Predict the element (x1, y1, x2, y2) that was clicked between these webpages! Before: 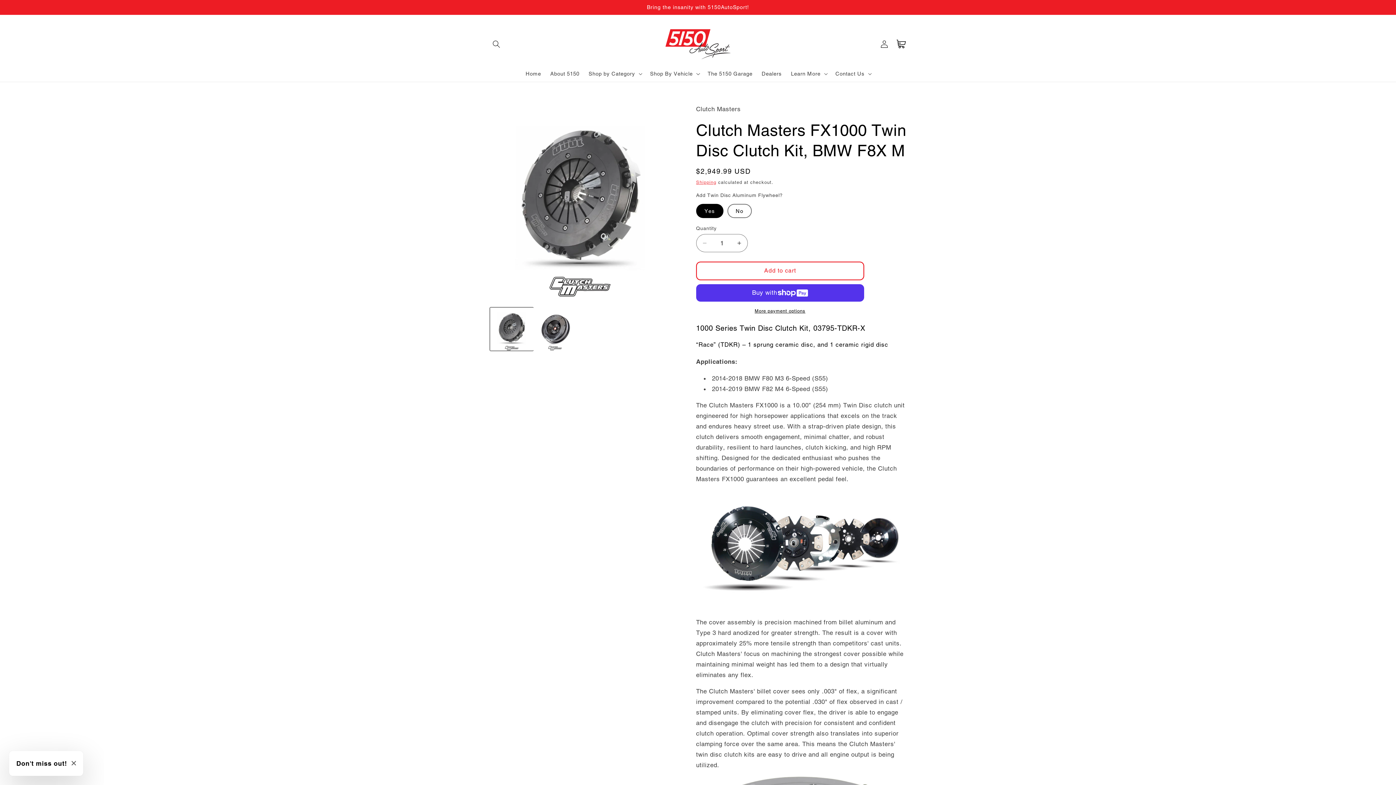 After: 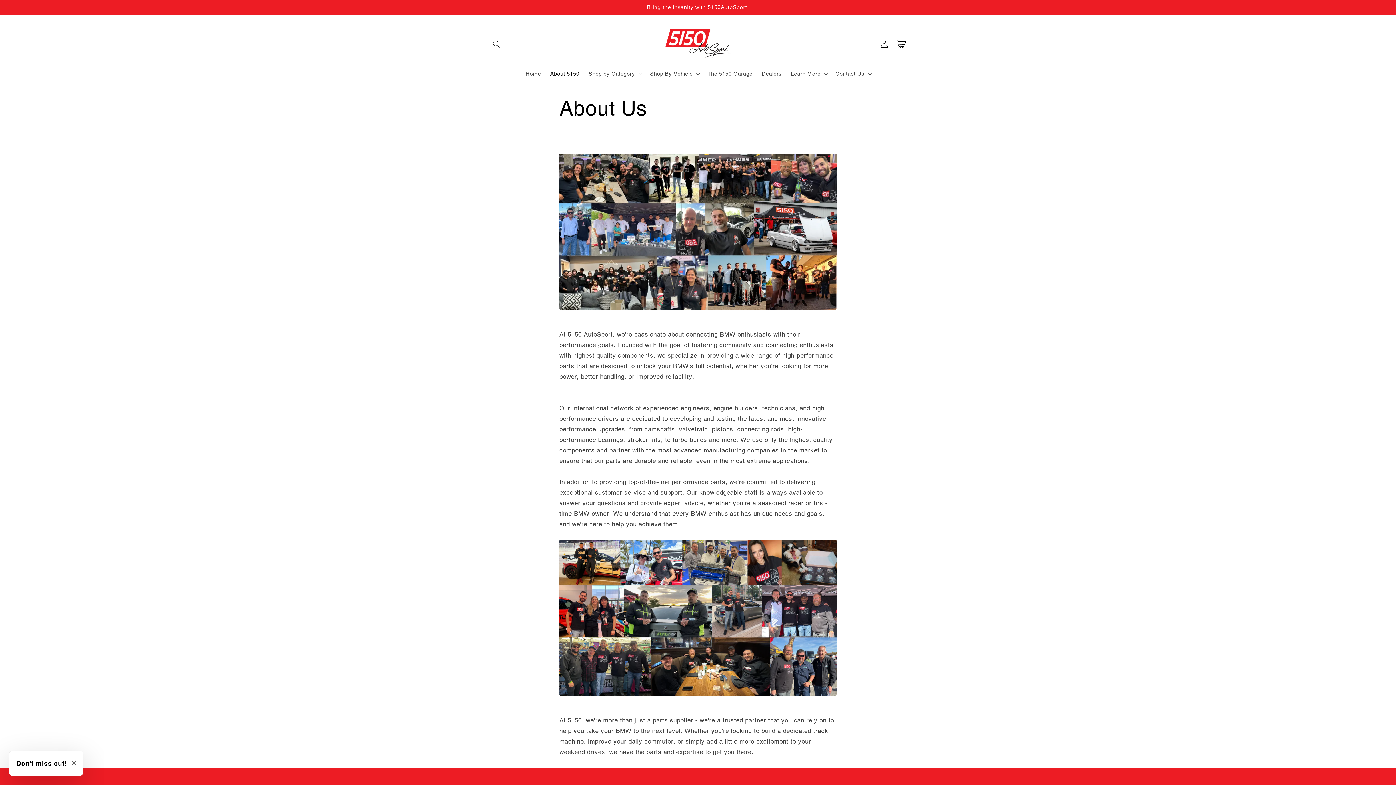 Action: label: About 5150 bbox: (545, 66, 584, 81)